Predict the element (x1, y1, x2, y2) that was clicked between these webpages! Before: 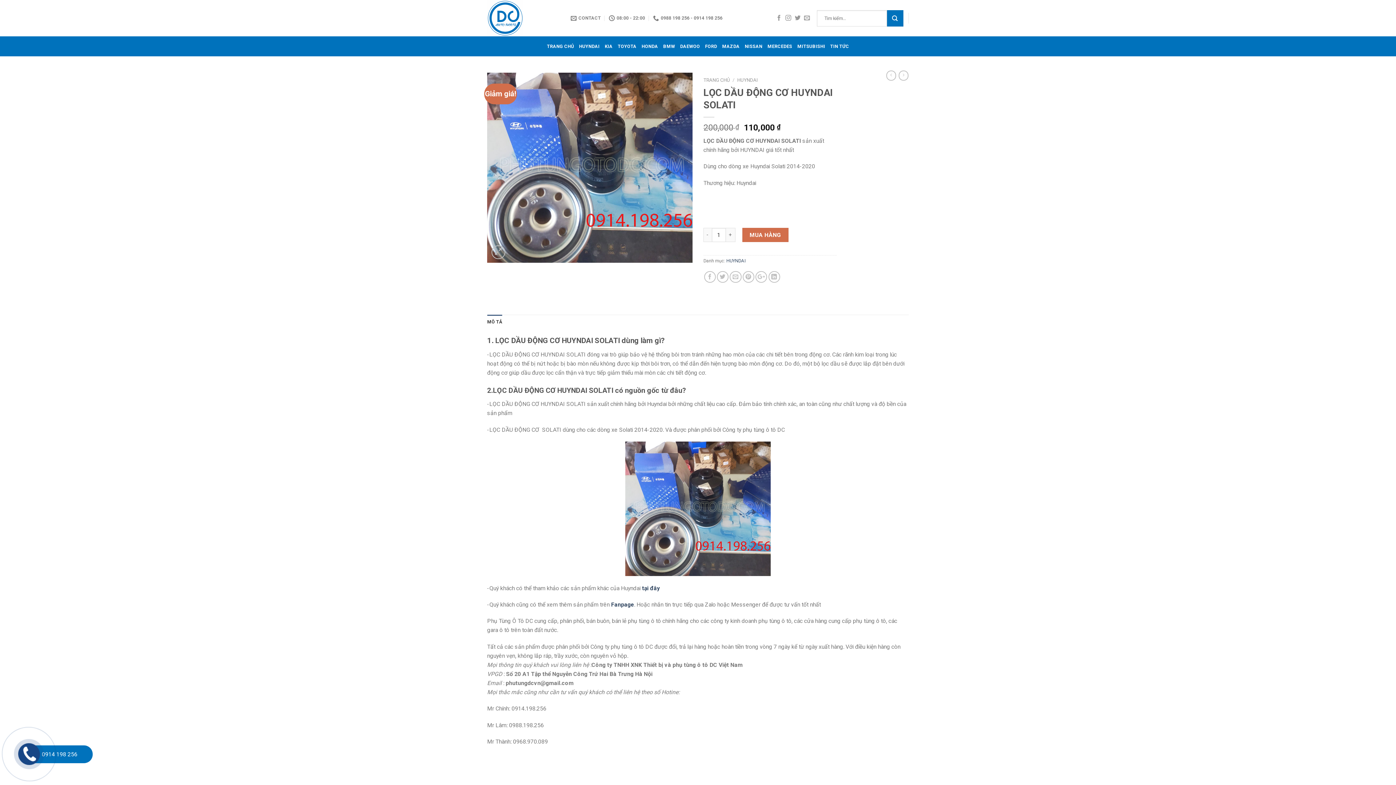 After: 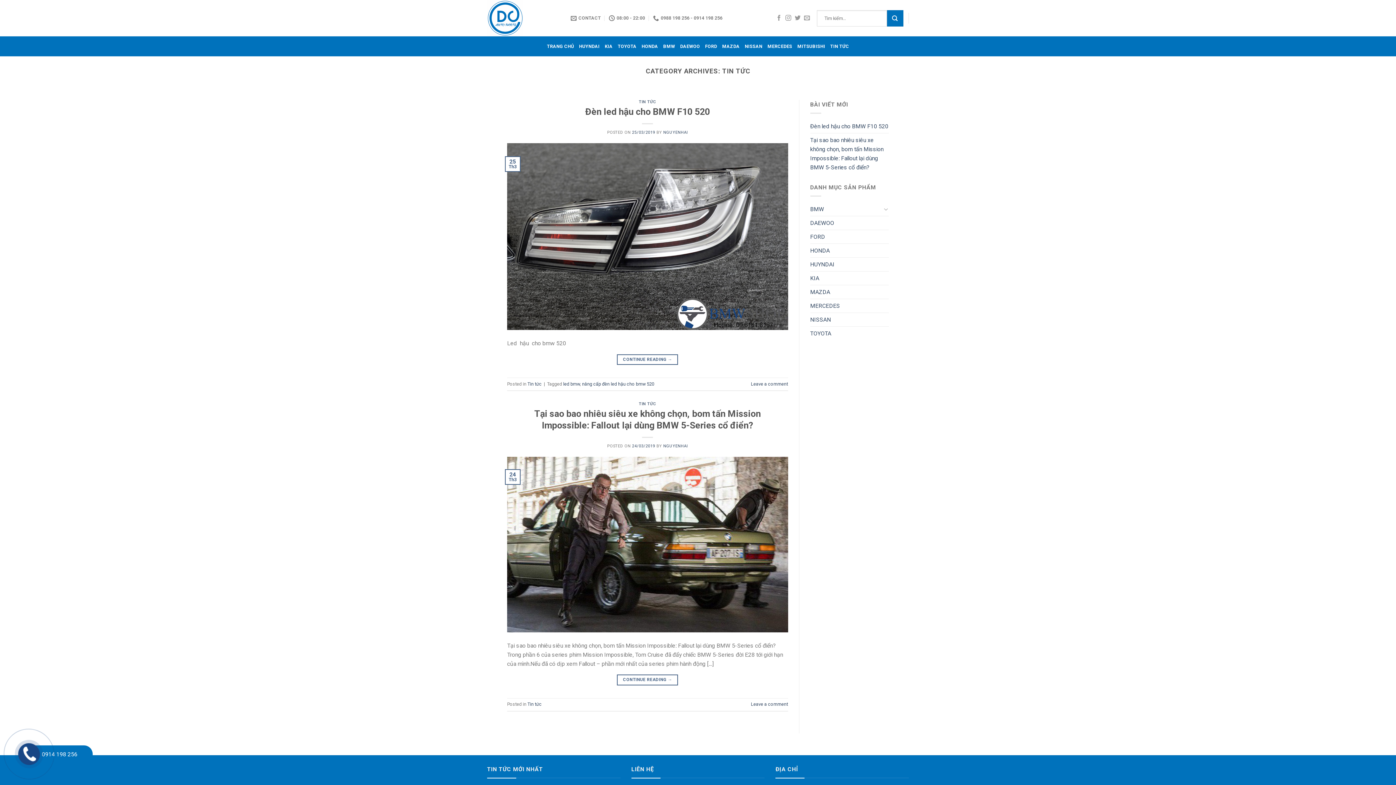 Action: label: MITSUBISHI bbox: (797, 39, 825, 53)